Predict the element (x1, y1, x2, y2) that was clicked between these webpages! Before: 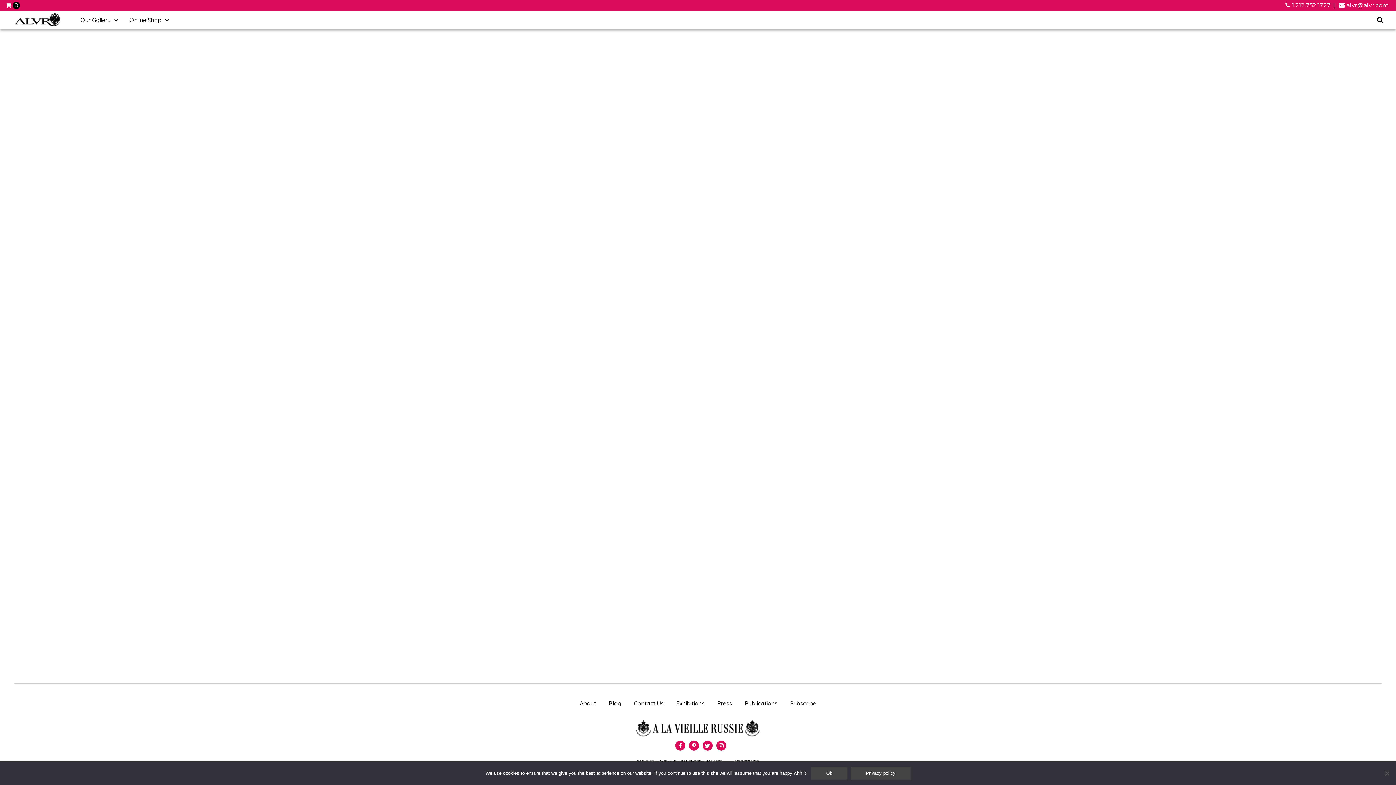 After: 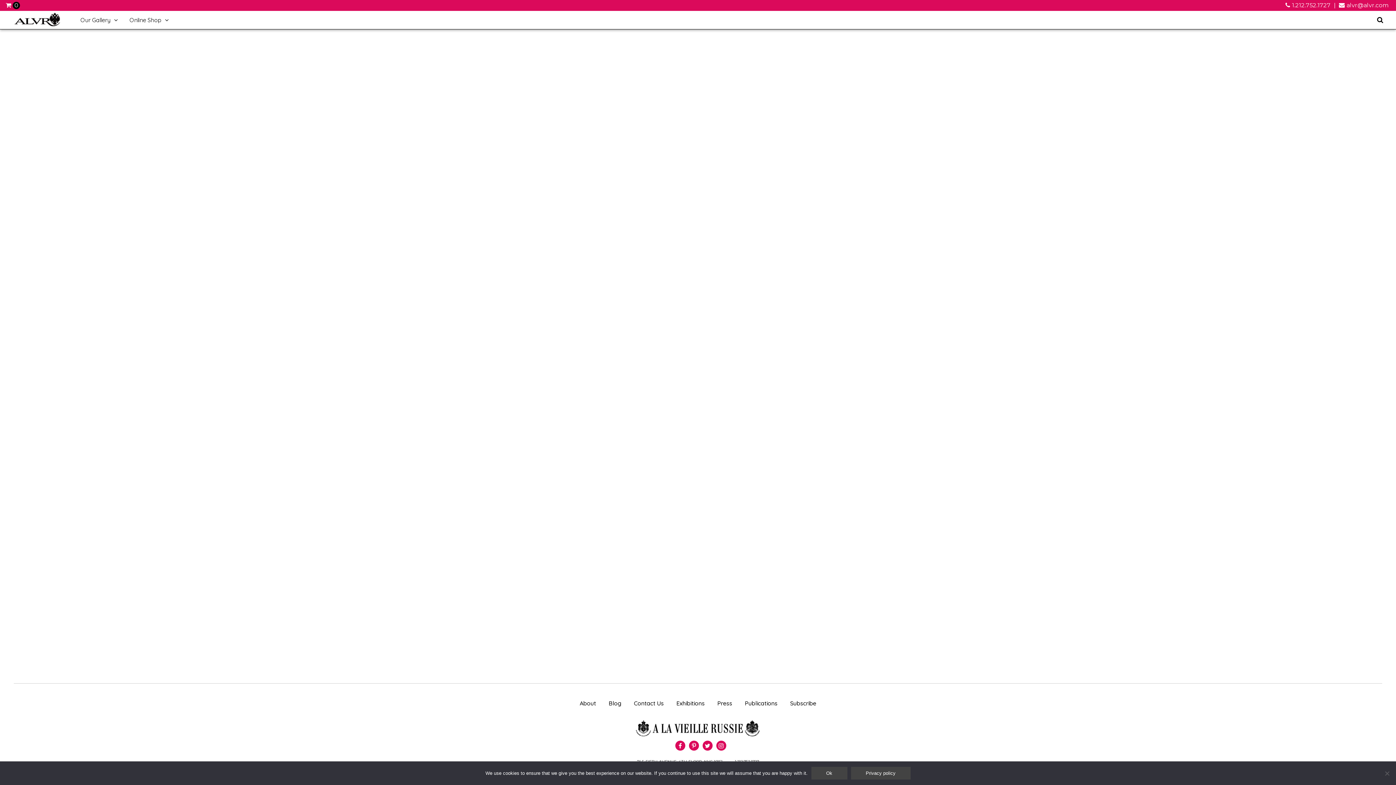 Action: bbox: (1346, 1, 1388, 8) label: email us at a l v r @ a l v r dot com